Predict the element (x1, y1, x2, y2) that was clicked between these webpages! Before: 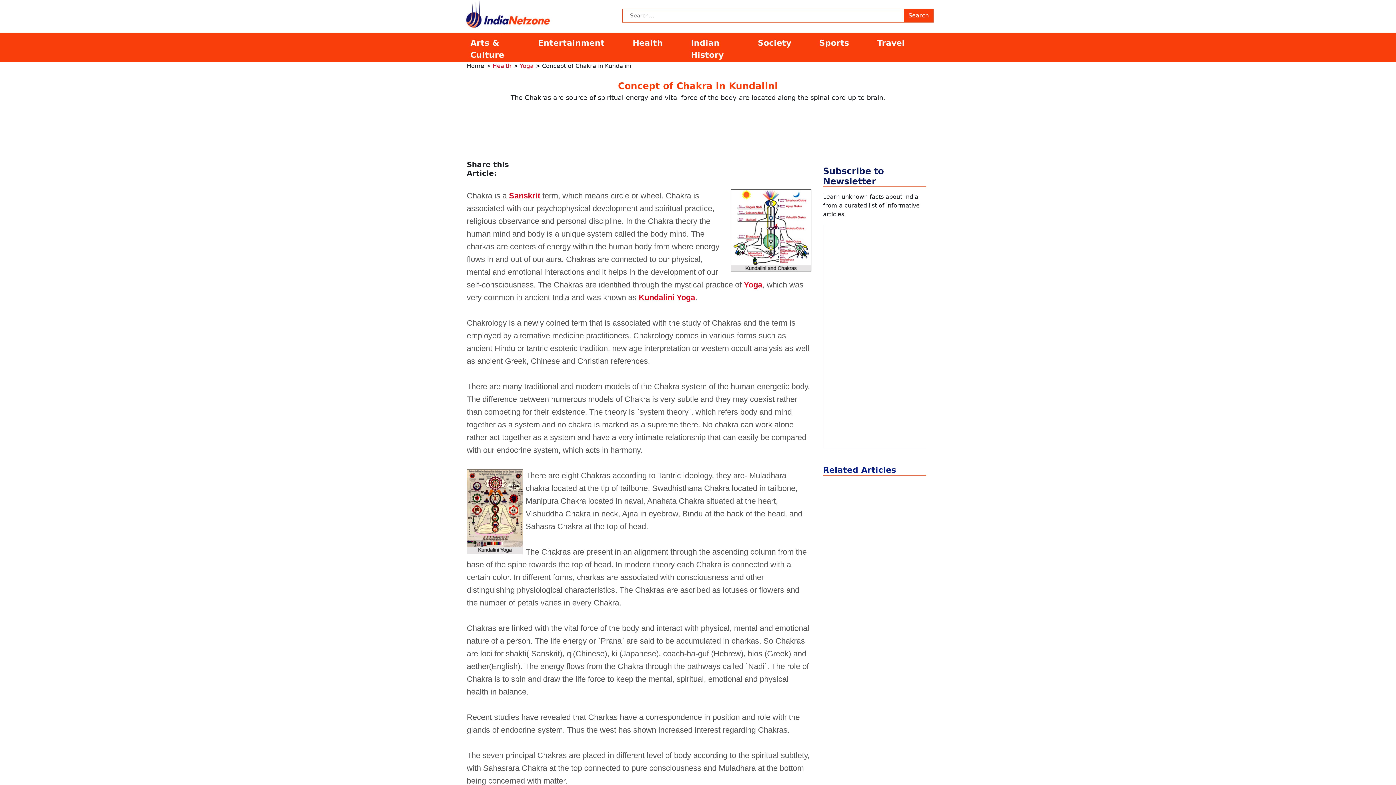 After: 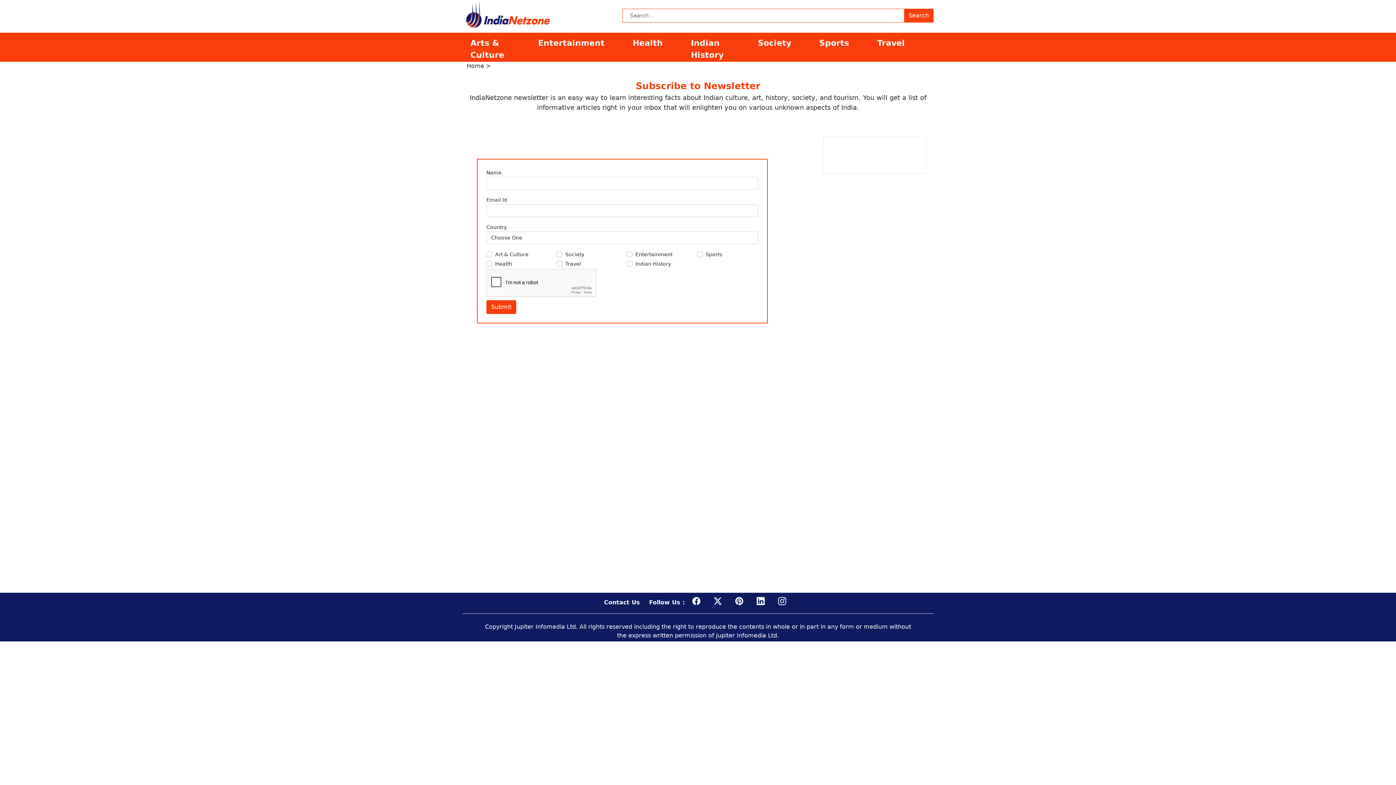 Action: bbox: (823, 193, 920, 217) label: Learn unknown facts about India from a curated list of informative articles.